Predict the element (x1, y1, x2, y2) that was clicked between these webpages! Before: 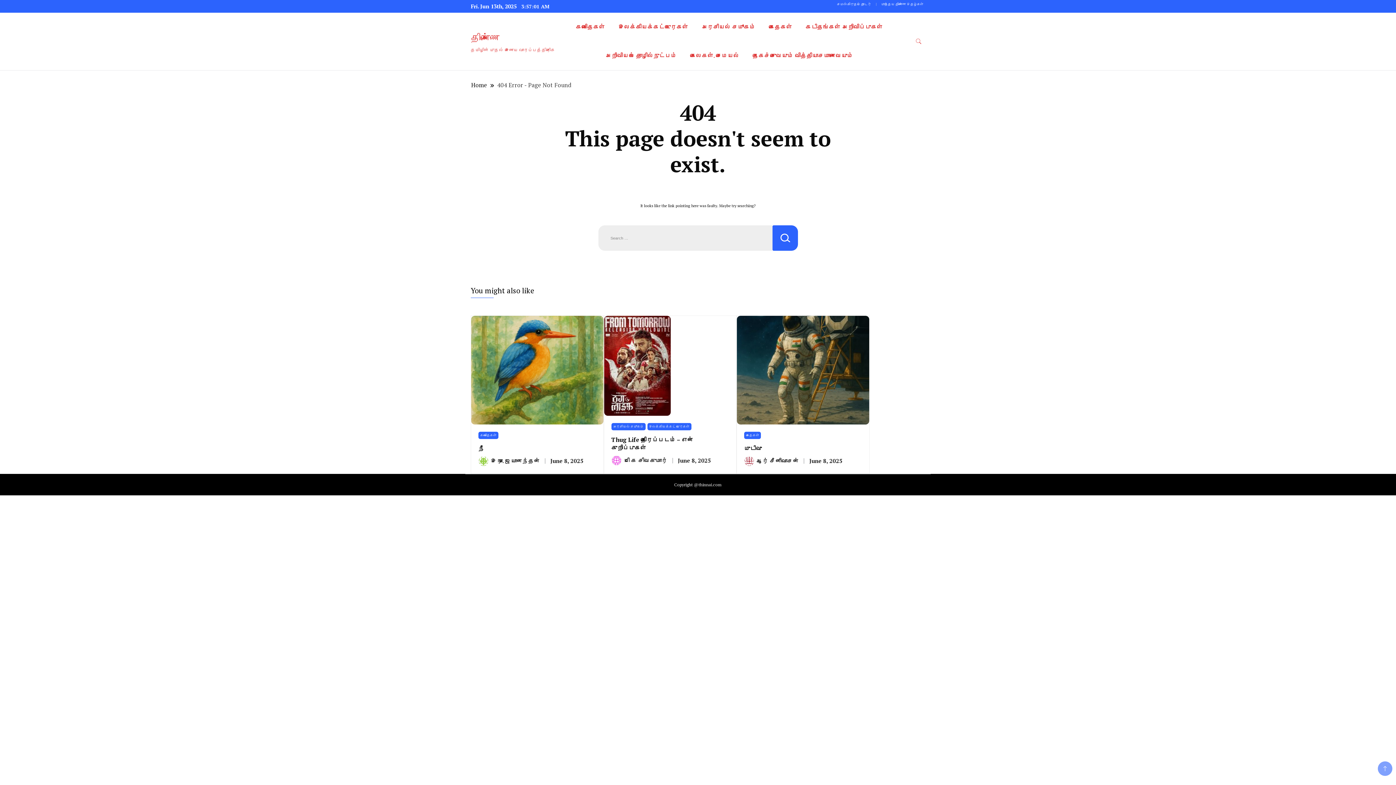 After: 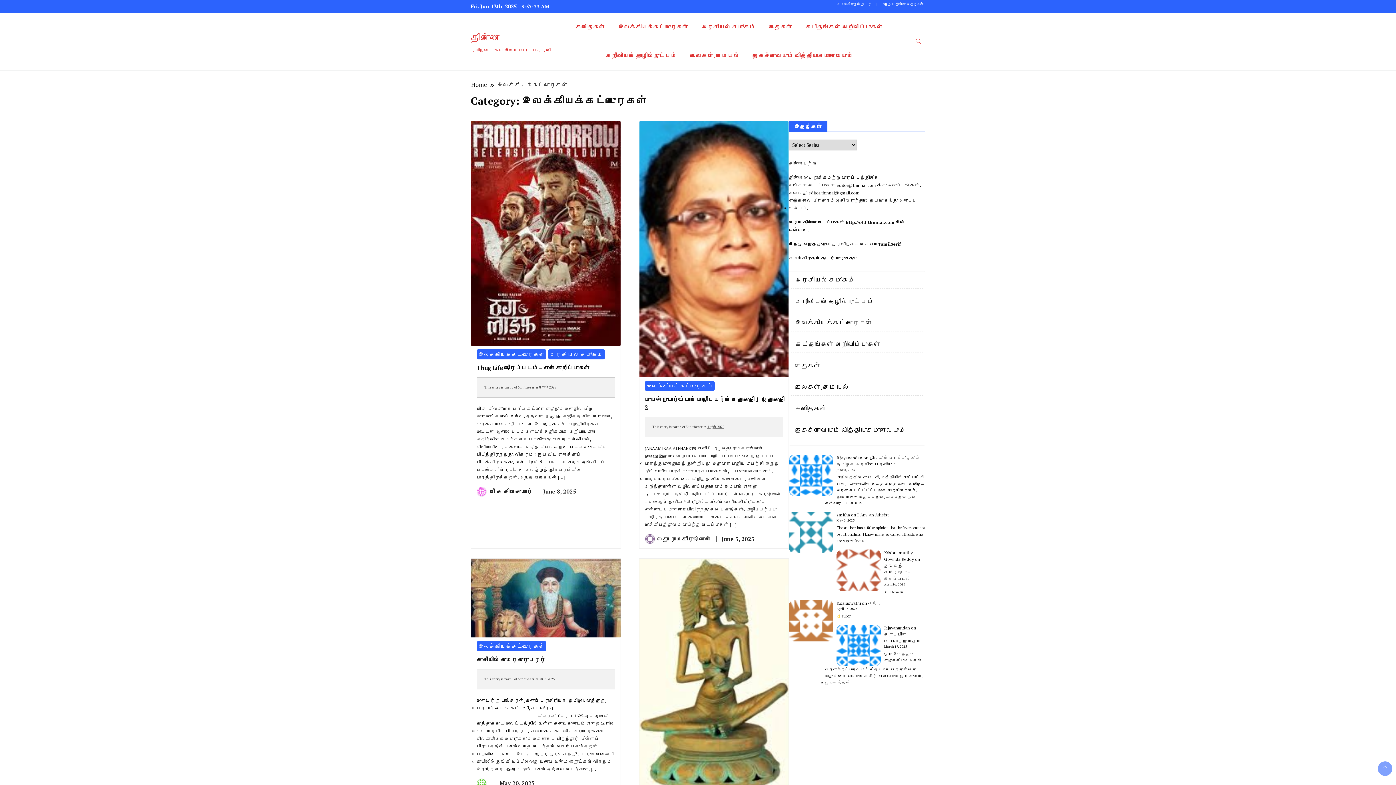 Action: label: இலக்கியக்கட்டுரைகள் bbox: (647, 423, 691, 430)